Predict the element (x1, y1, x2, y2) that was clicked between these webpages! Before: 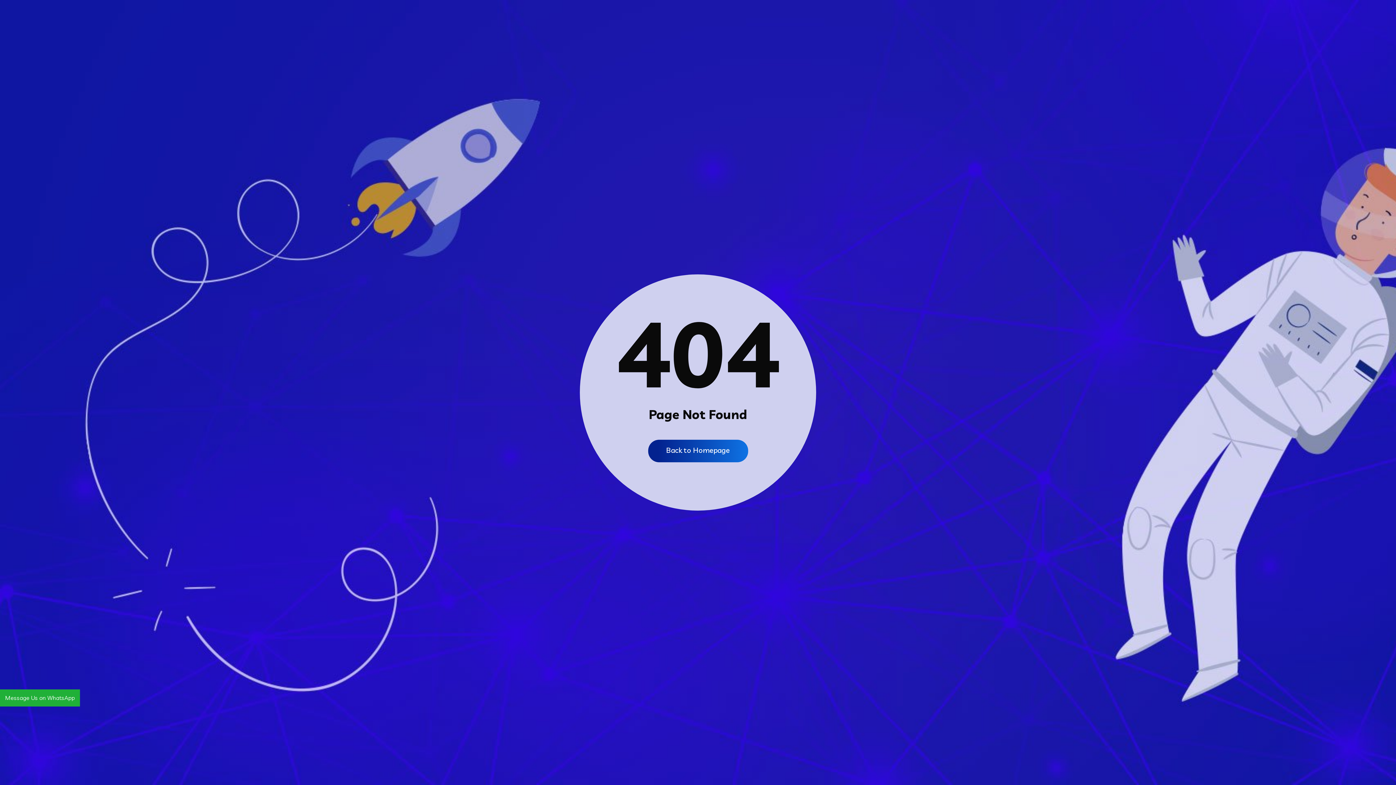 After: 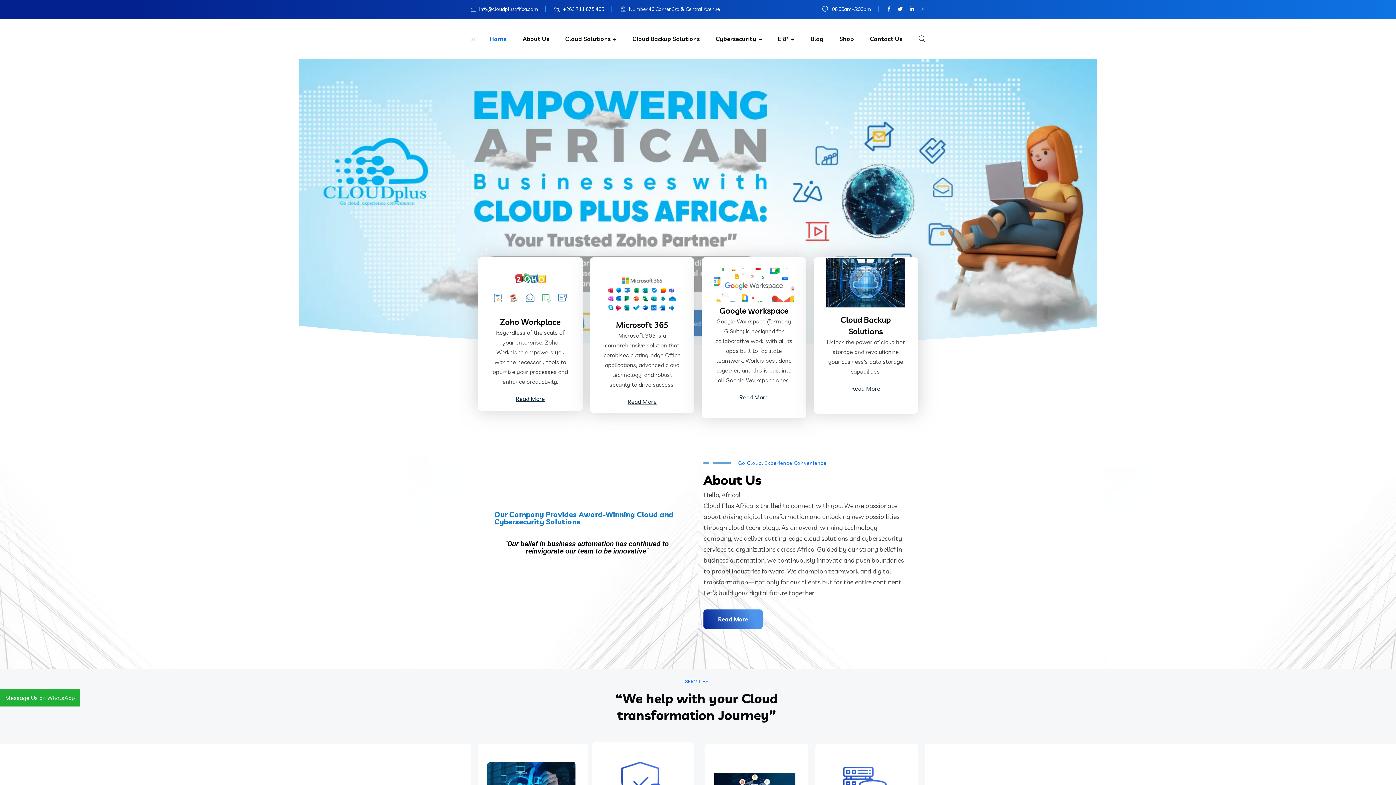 Action: bbox: (648, 440, 748, 462) label: Back to Homepage